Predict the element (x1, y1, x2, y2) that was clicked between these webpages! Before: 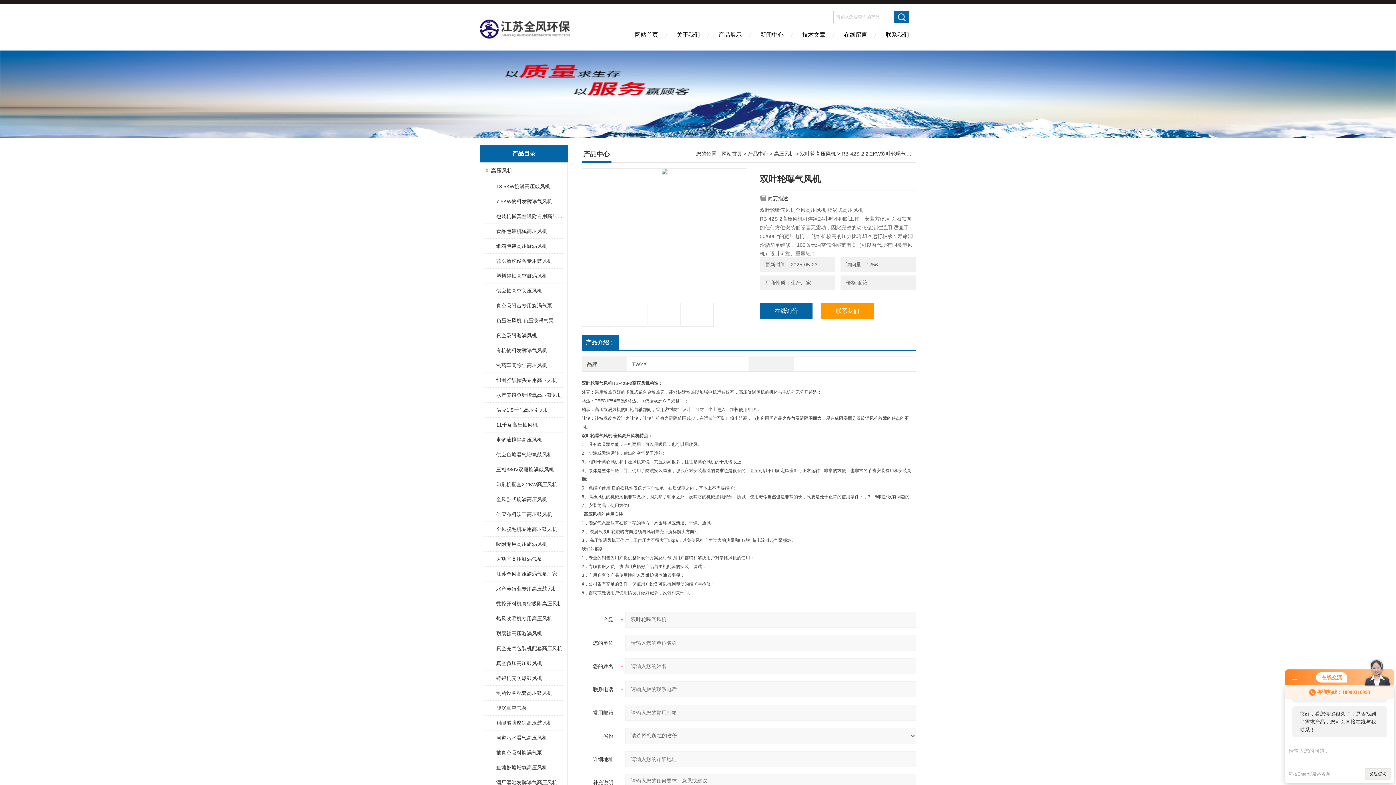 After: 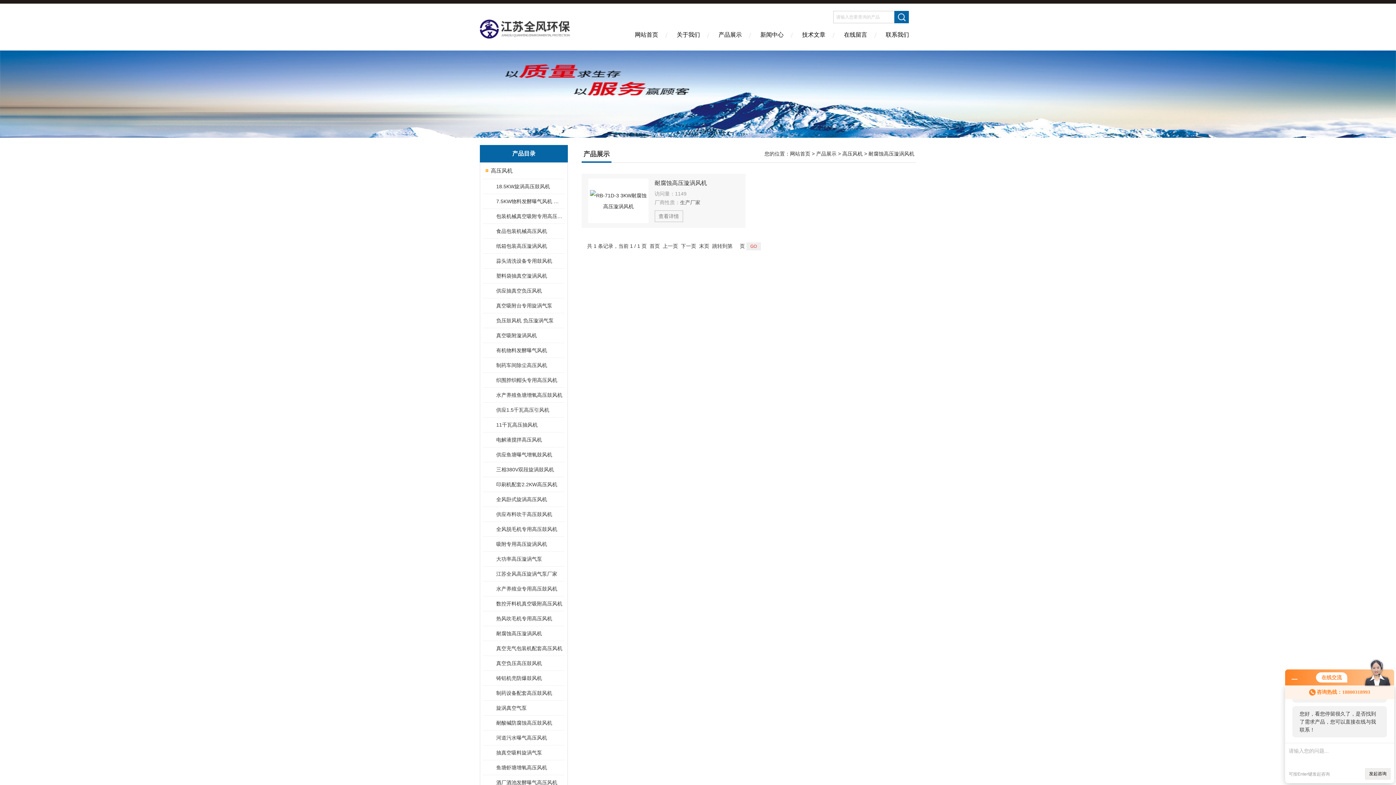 Action: label: 耐腐蚀高压漩涡风机 bbox: (489, 626, 563, 641)